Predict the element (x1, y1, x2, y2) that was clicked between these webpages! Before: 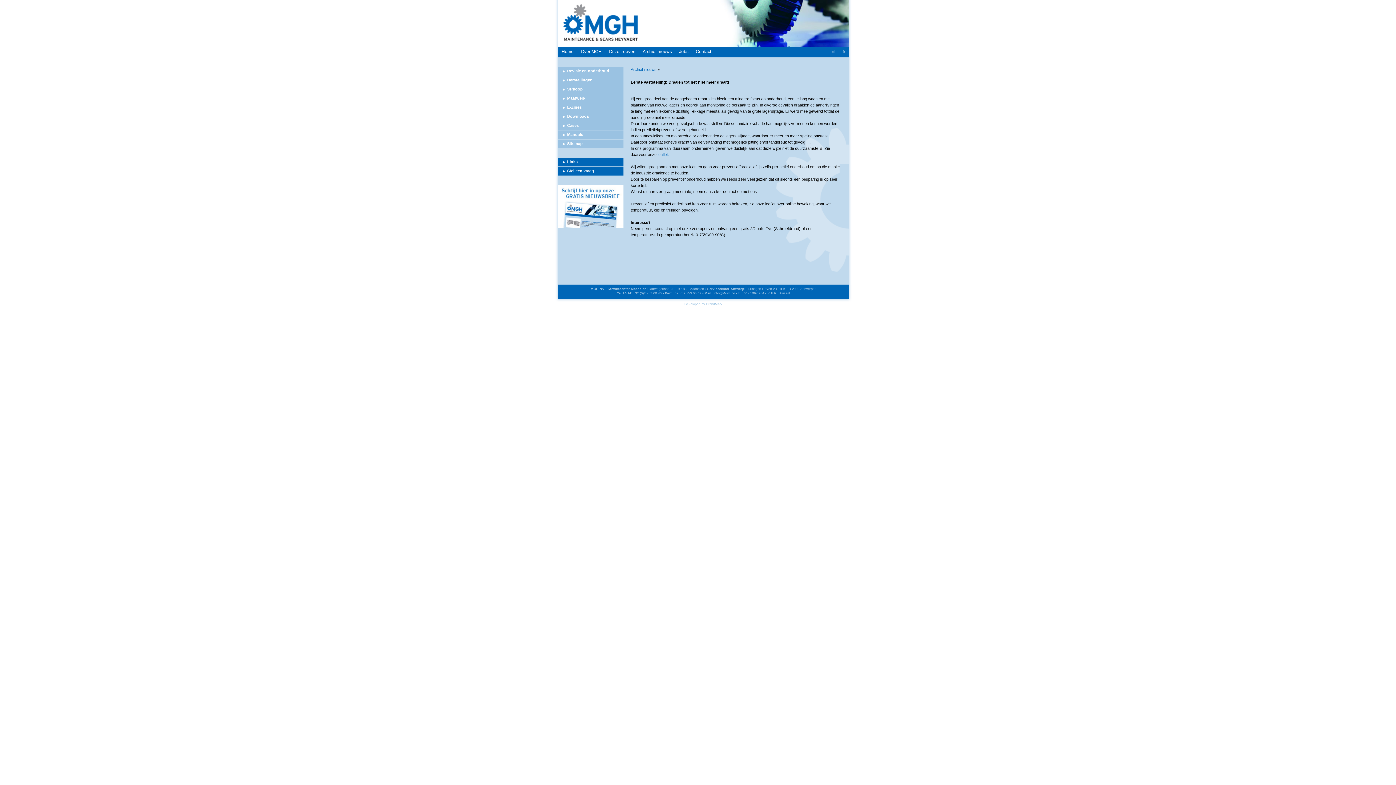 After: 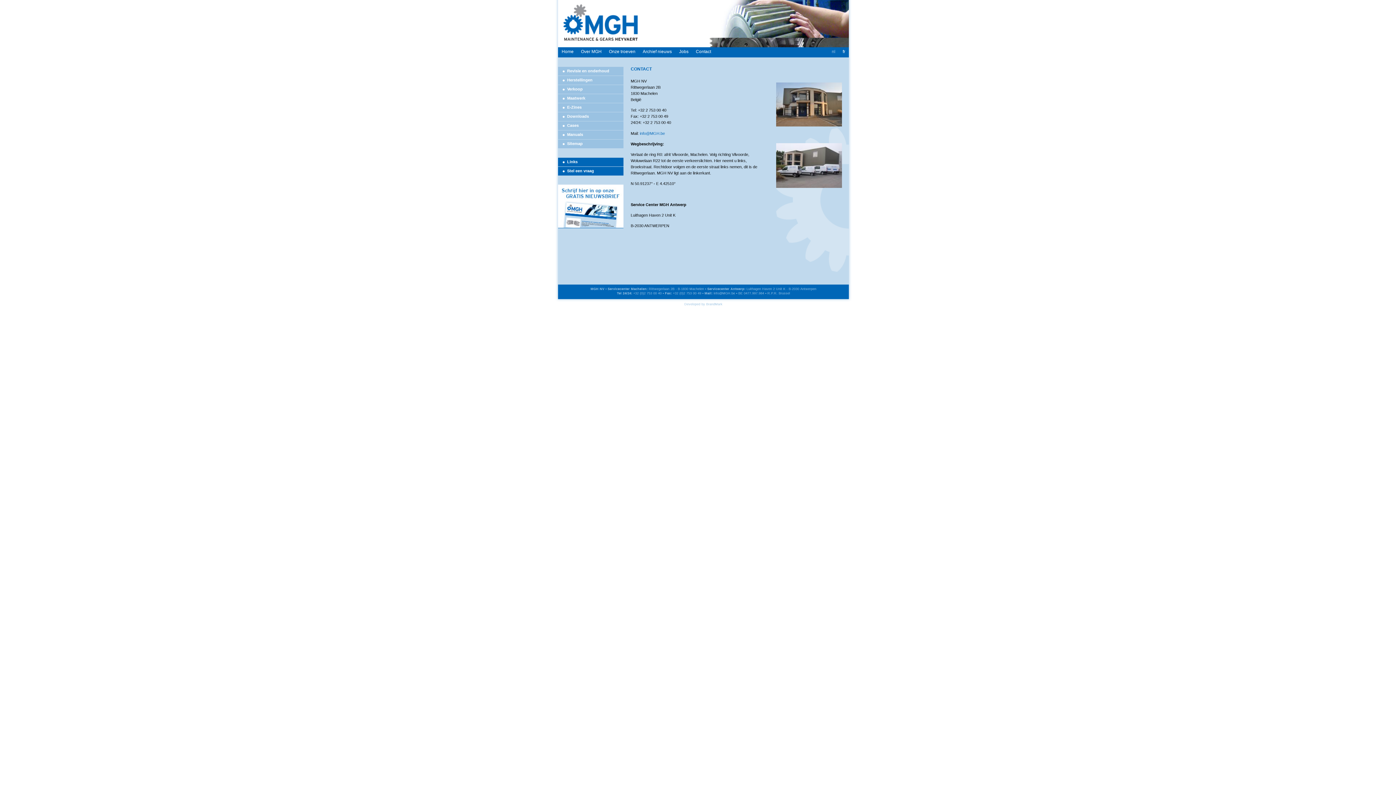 Action: label: Contact bbox: (692, 47, 714, 57)